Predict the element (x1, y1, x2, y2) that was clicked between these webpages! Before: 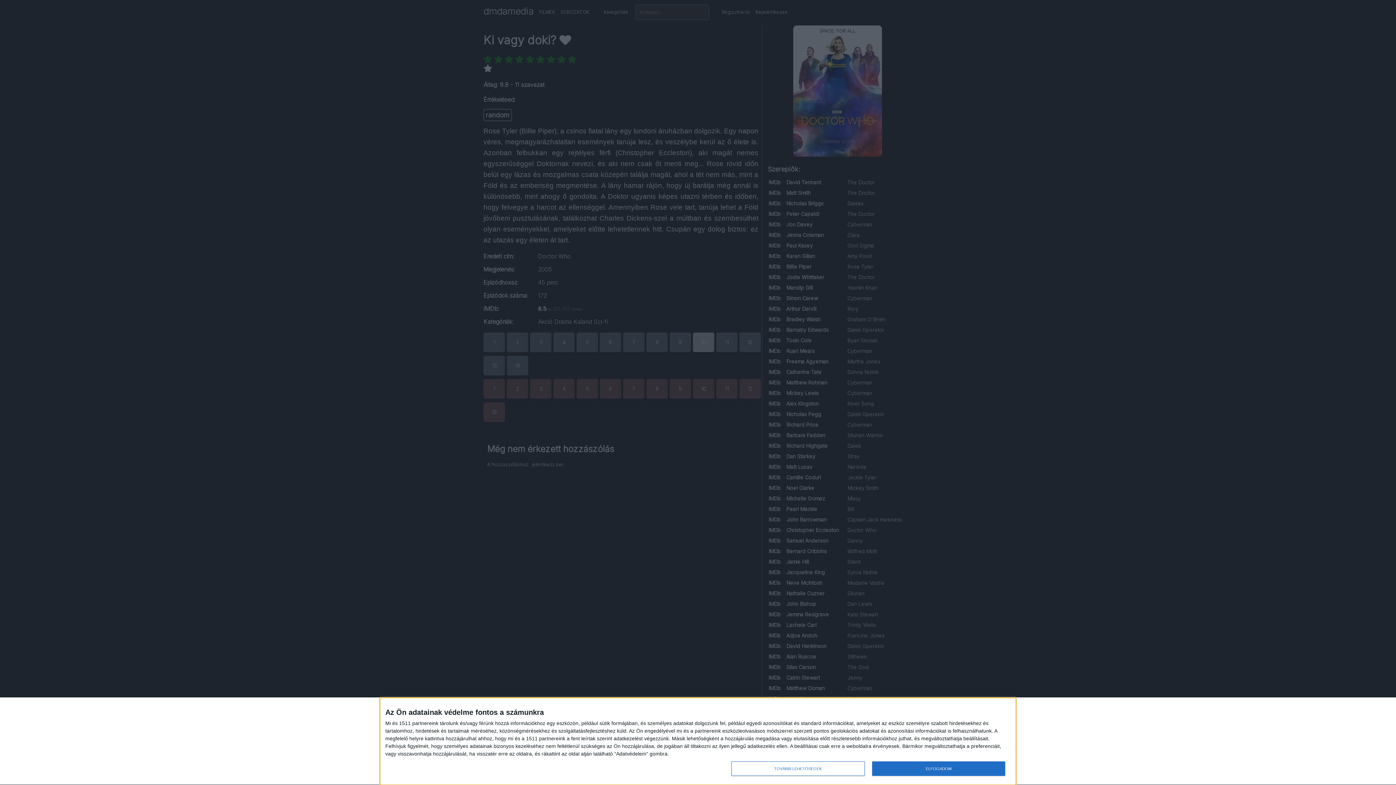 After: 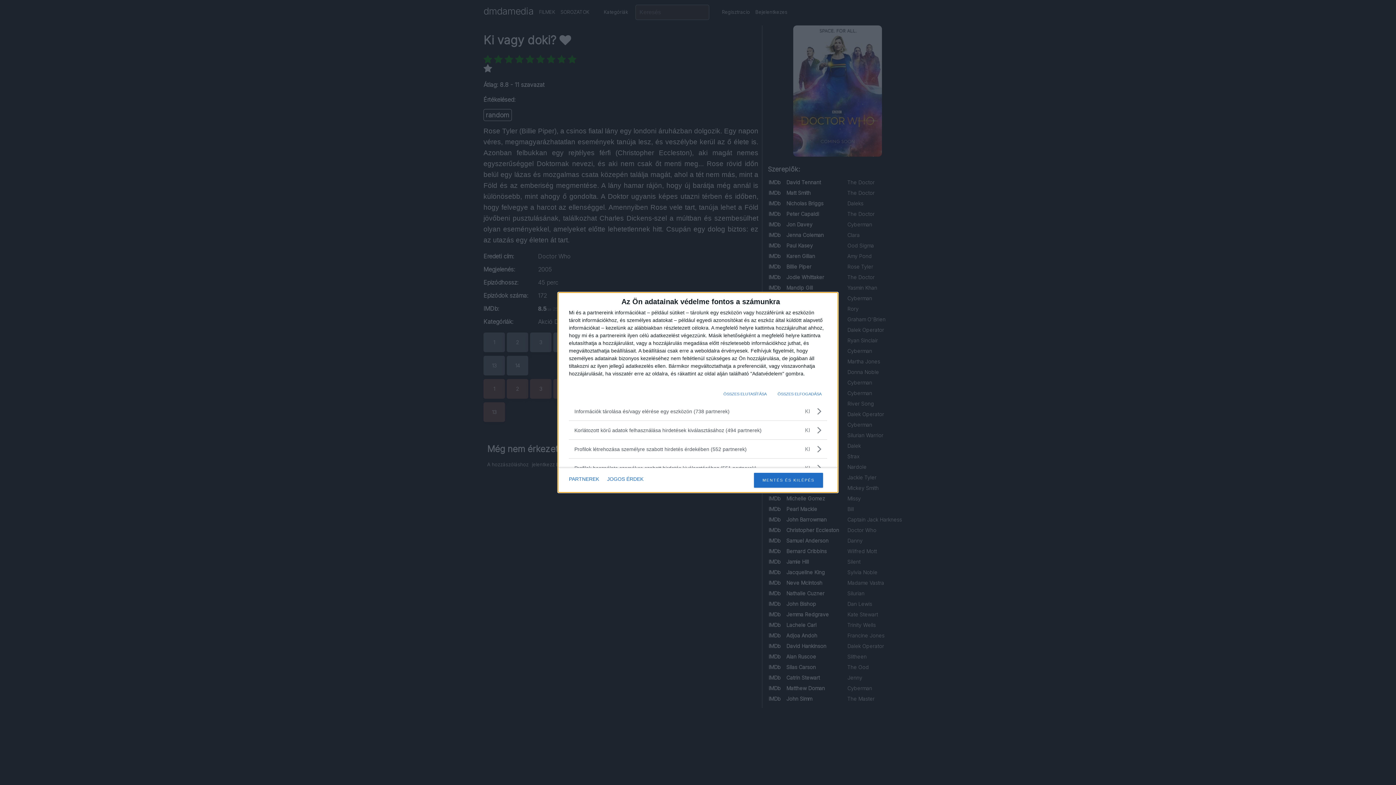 Action: label: TOVÁBBI LEHETŐSÉGEK bbox: (731, 761, 864, 776)